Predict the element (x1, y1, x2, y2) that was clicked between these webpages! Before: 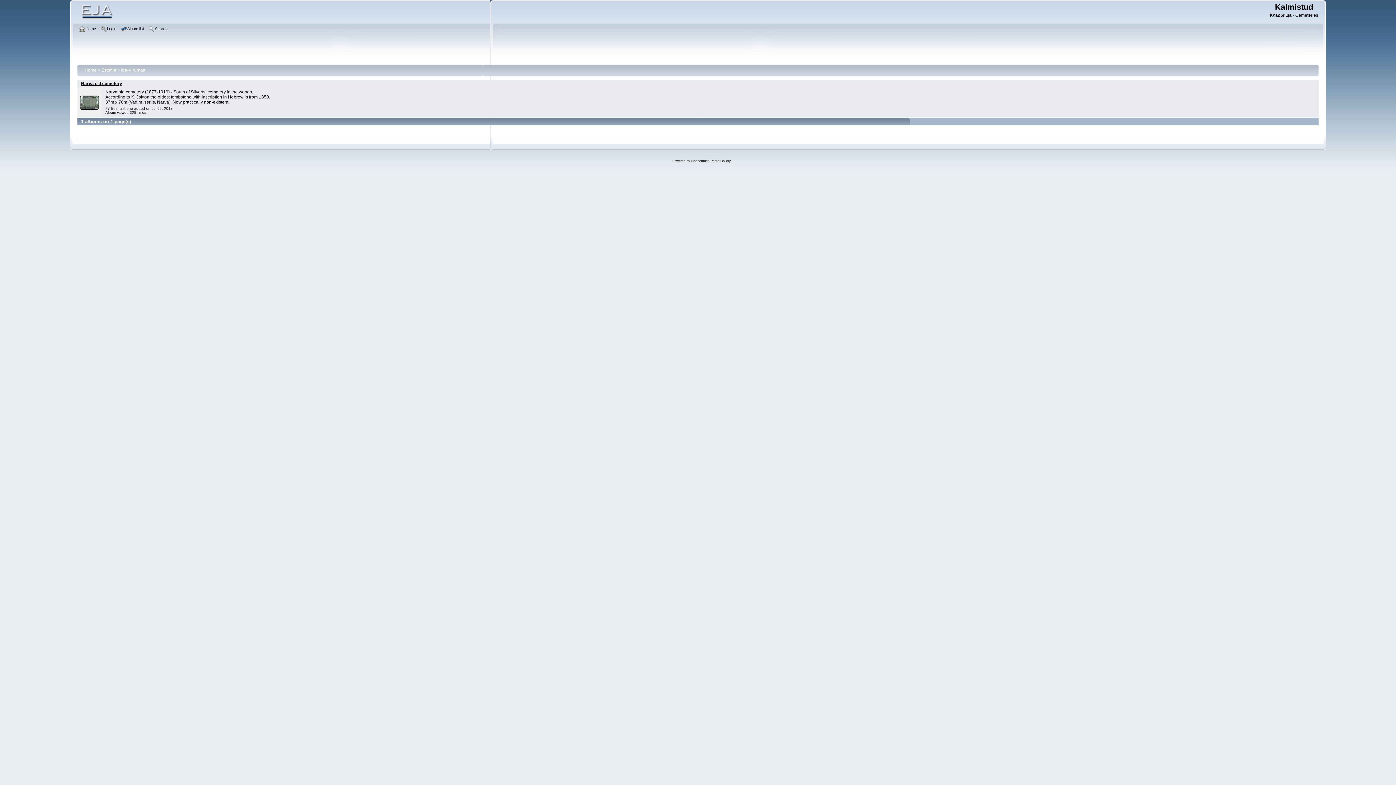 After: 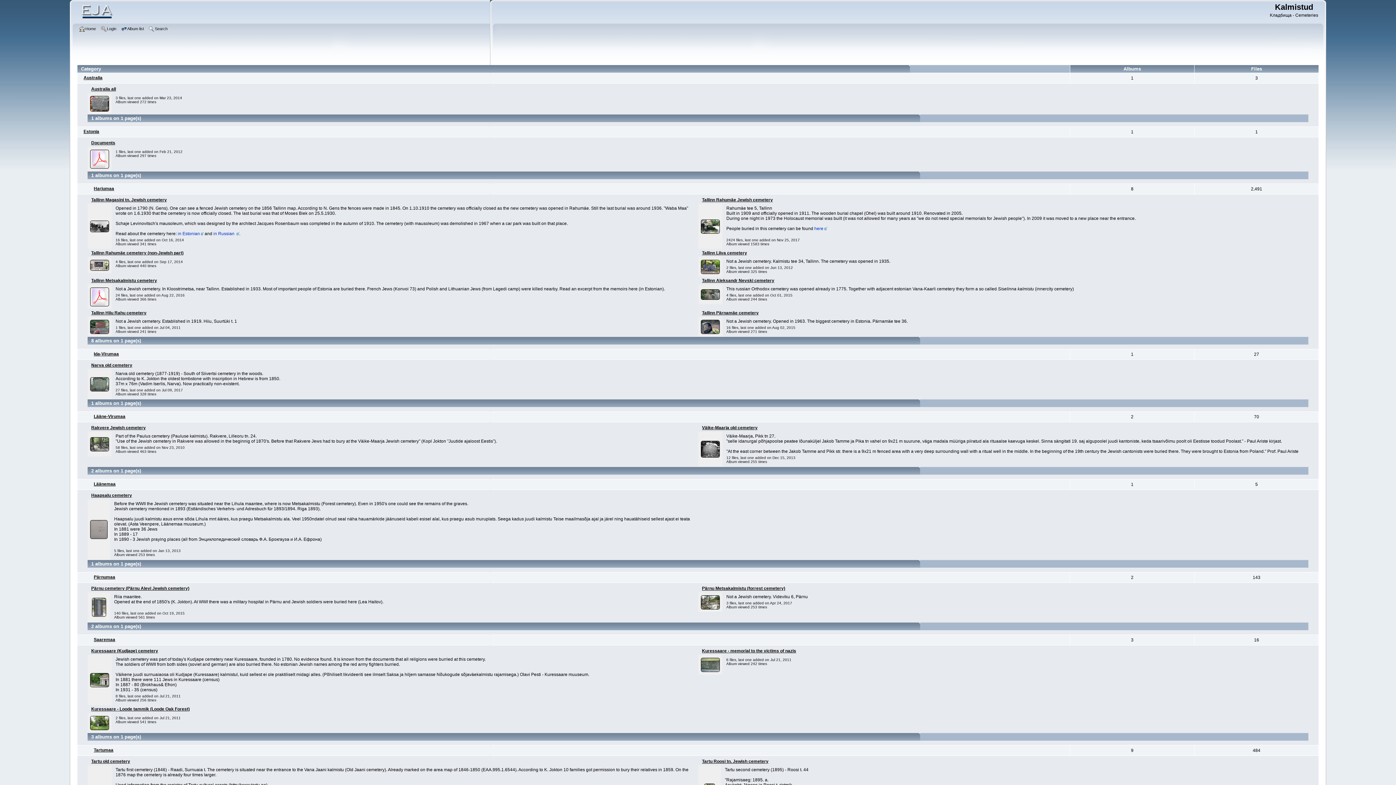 Action: bbox: (84, 67, 96, 72) label: Home